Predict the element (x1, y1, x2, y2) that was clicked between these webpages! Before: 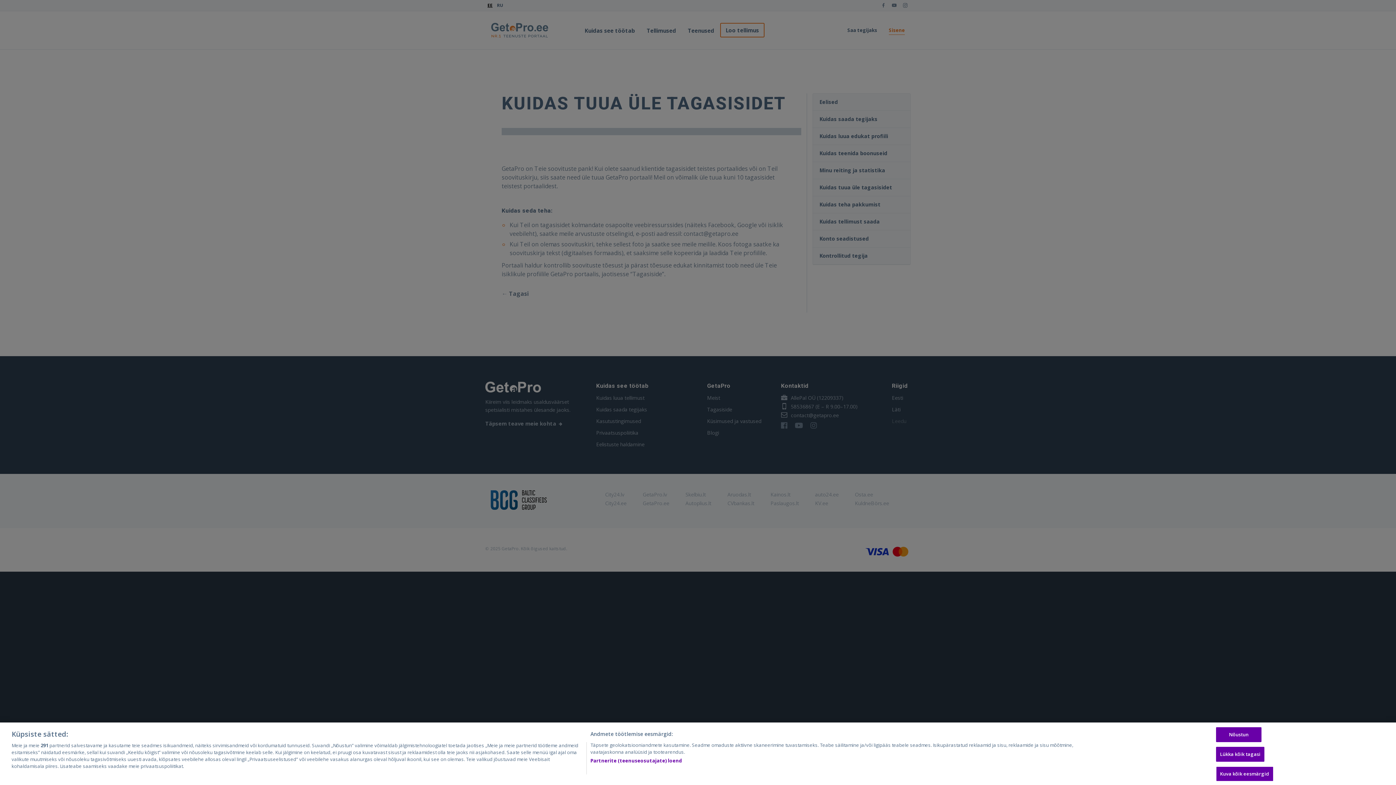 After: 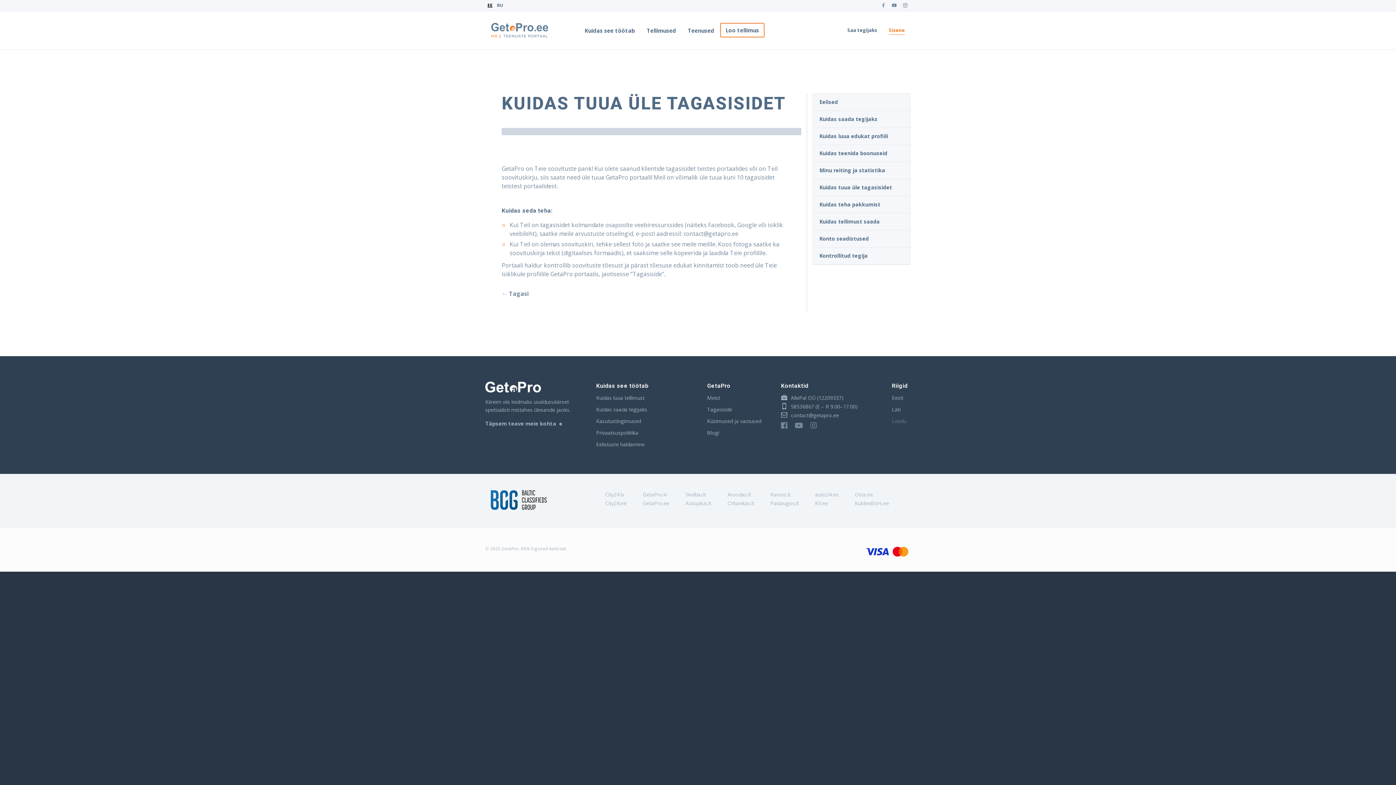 Action: label: Lükka kõik tagasi bbox: (1216, 752, 1264, 767)